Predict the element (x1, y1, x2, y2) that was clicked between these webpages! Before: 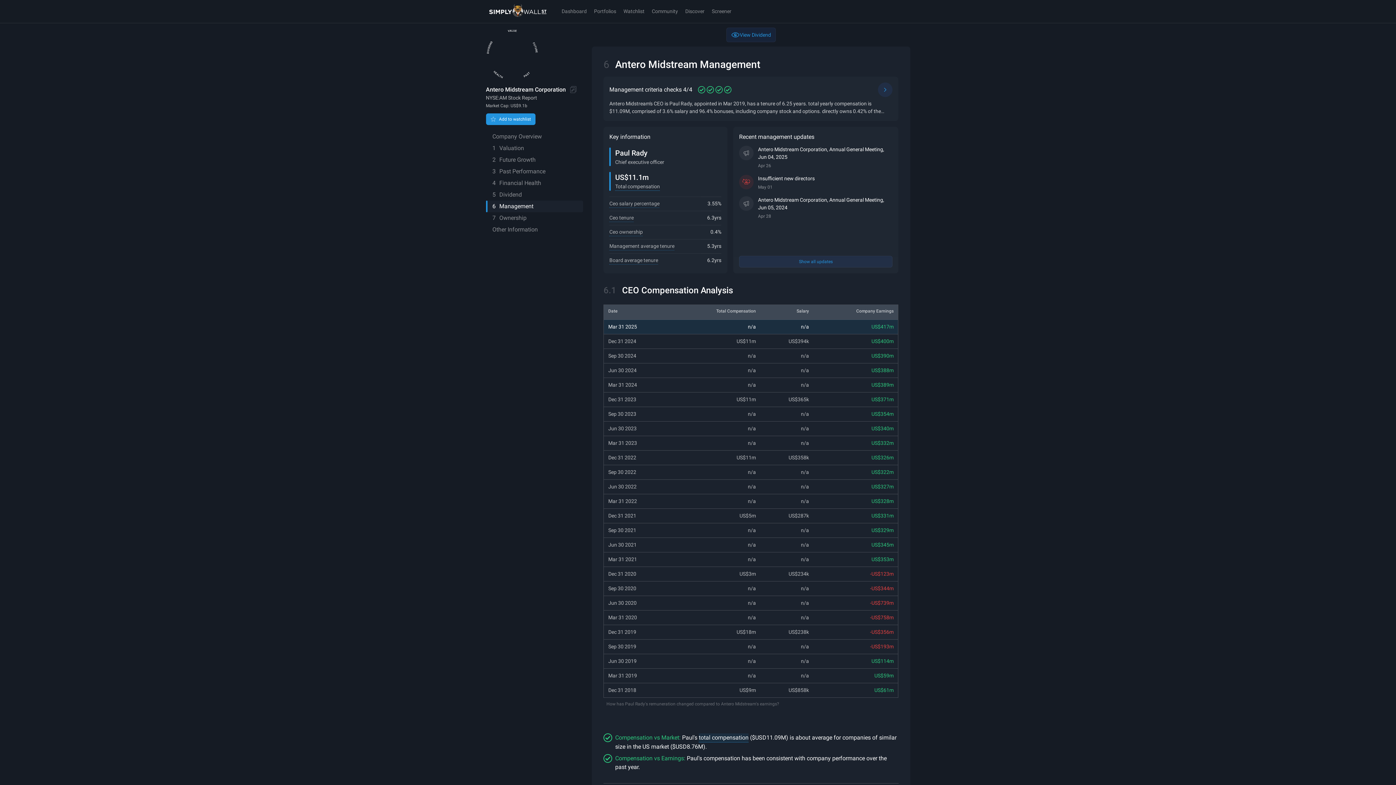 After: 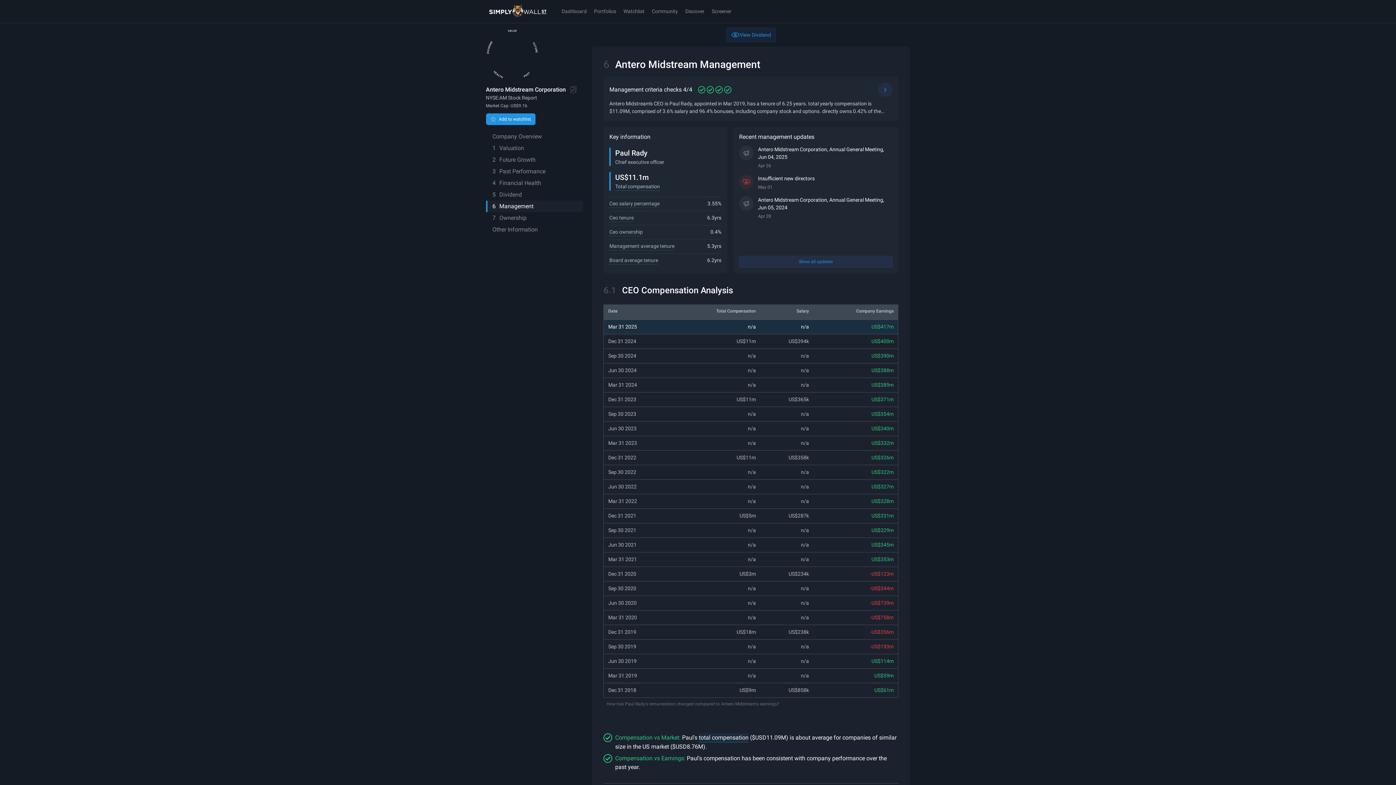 Action: label: 6Management bbox: (486, 200, 583, 212)